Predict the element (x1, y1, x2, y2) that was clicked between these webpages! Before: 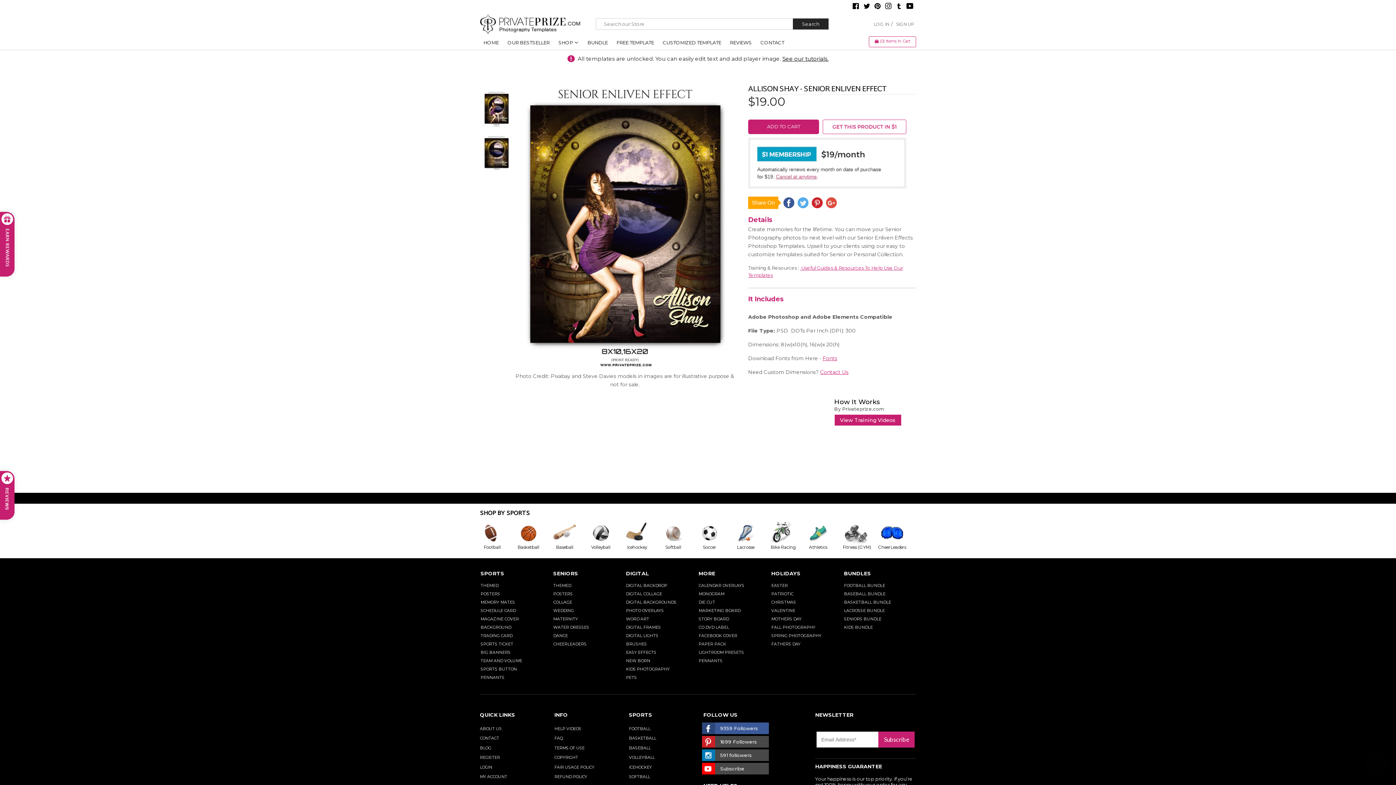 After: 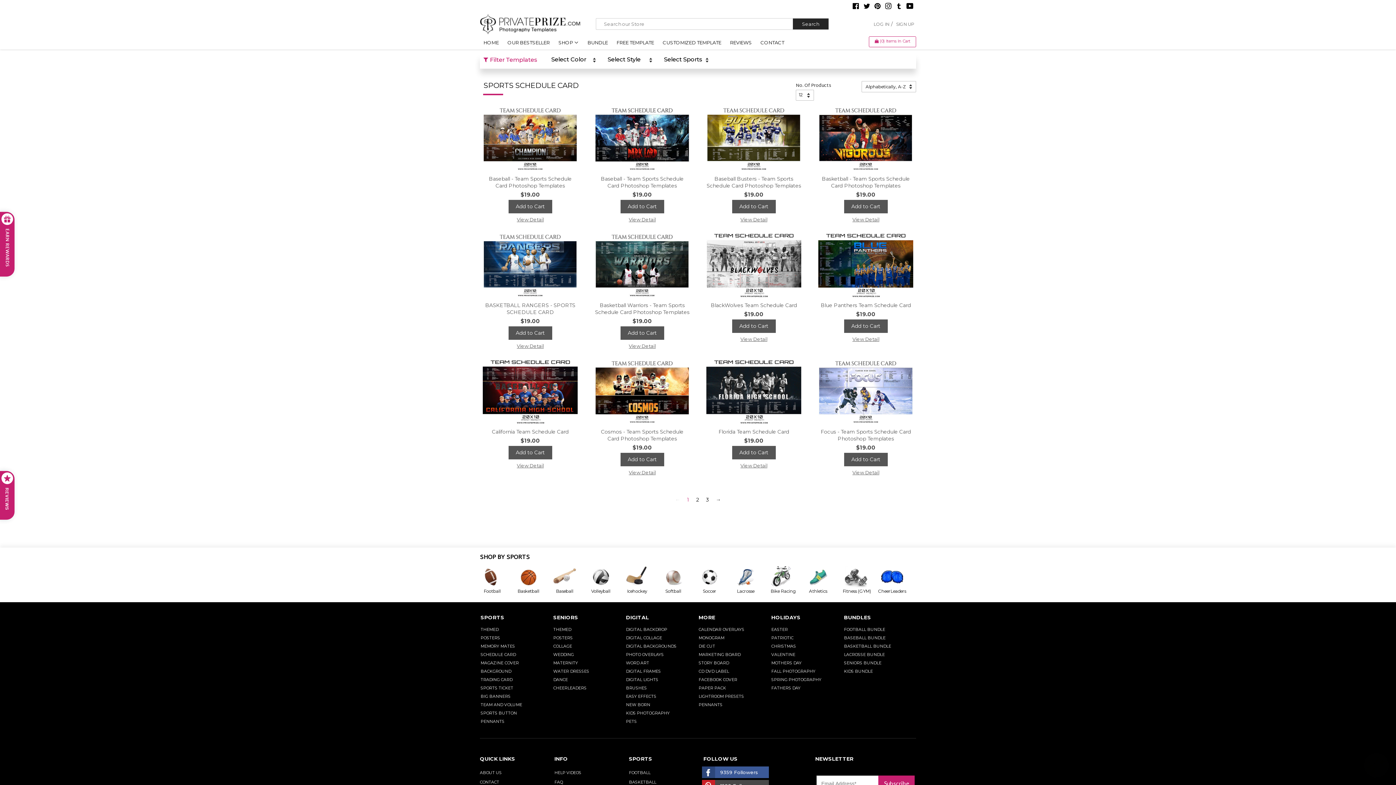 Action: bbox: (480, 607, 552, 614) label: SCHEDULE CARD